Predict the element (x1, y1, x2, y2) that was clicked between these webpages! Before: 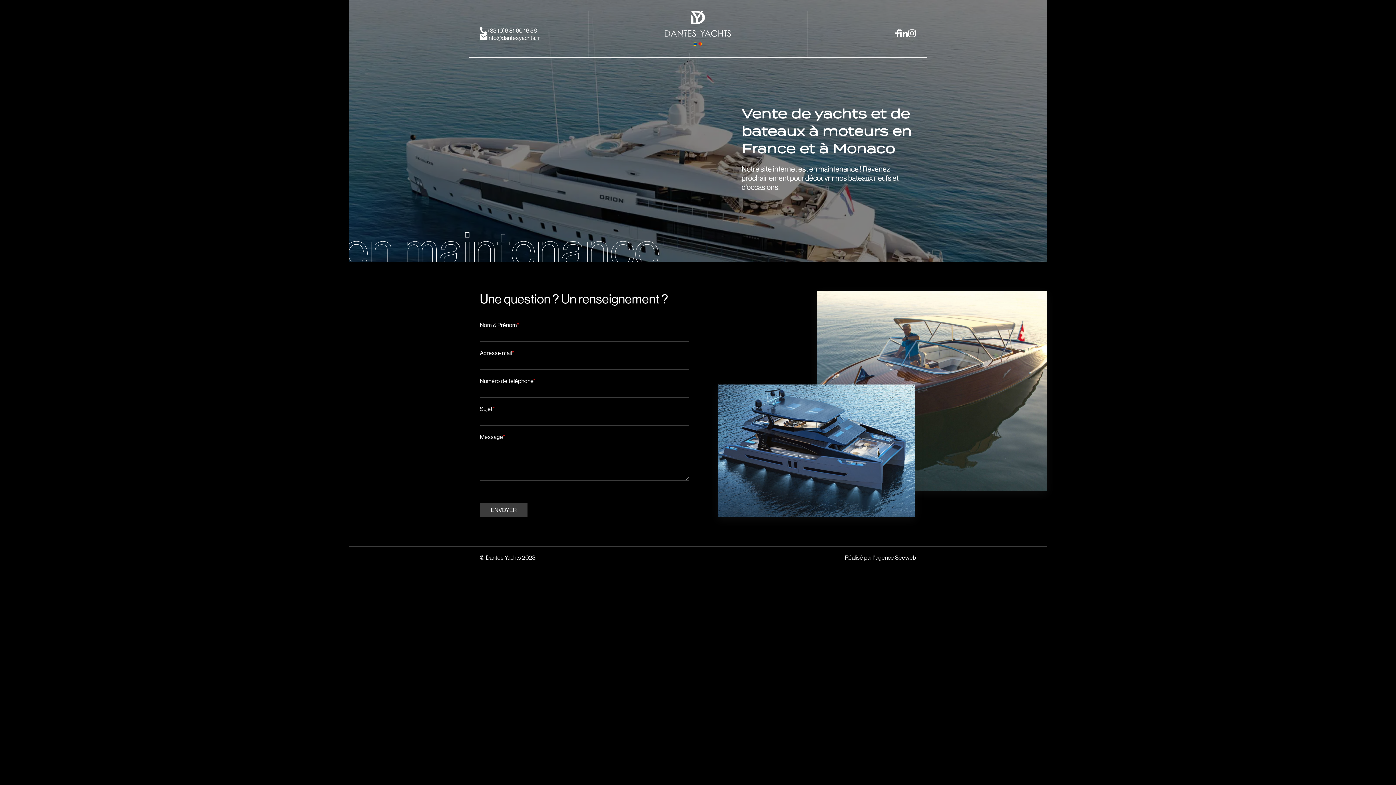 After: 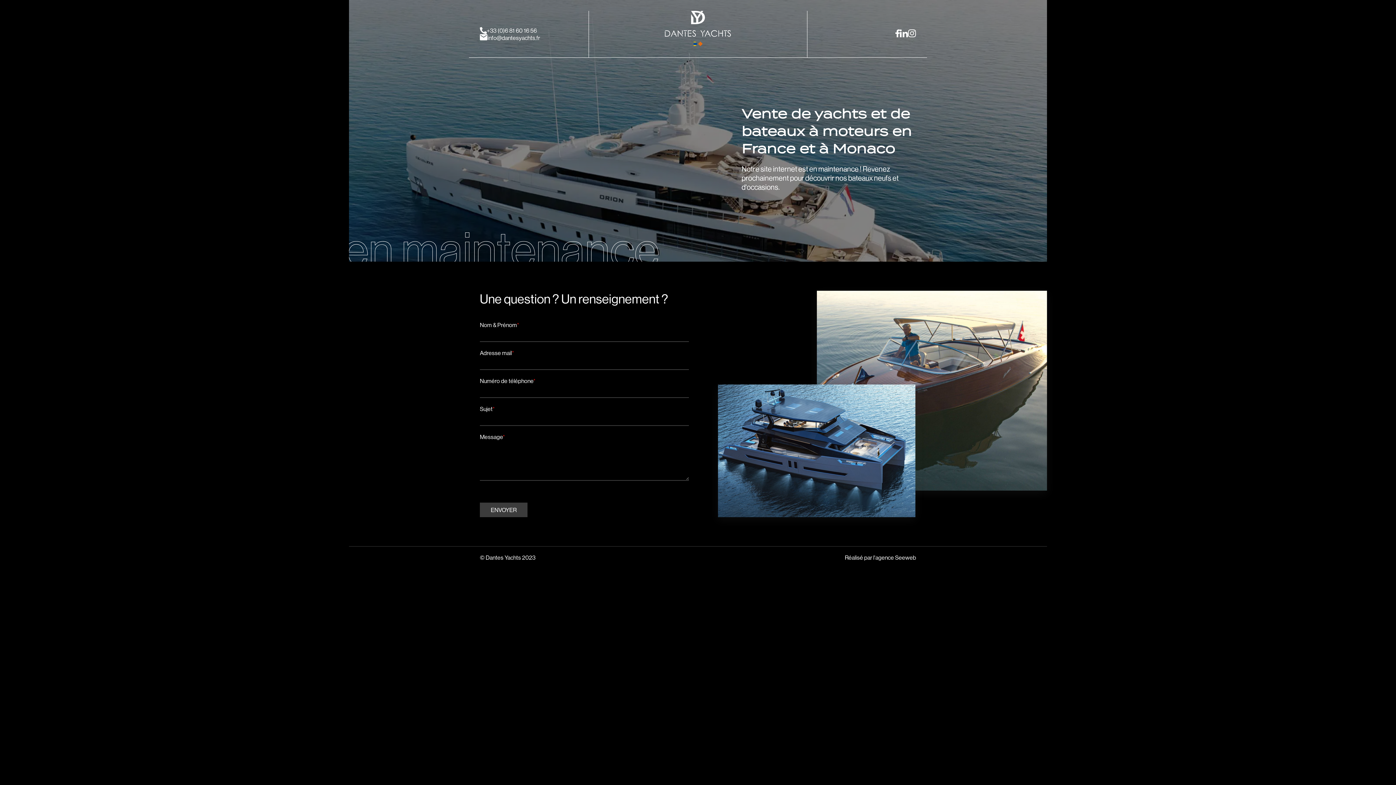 Action: bbox: (486, 26, 537, 34) label: +33 (0)6 81 60 16 56